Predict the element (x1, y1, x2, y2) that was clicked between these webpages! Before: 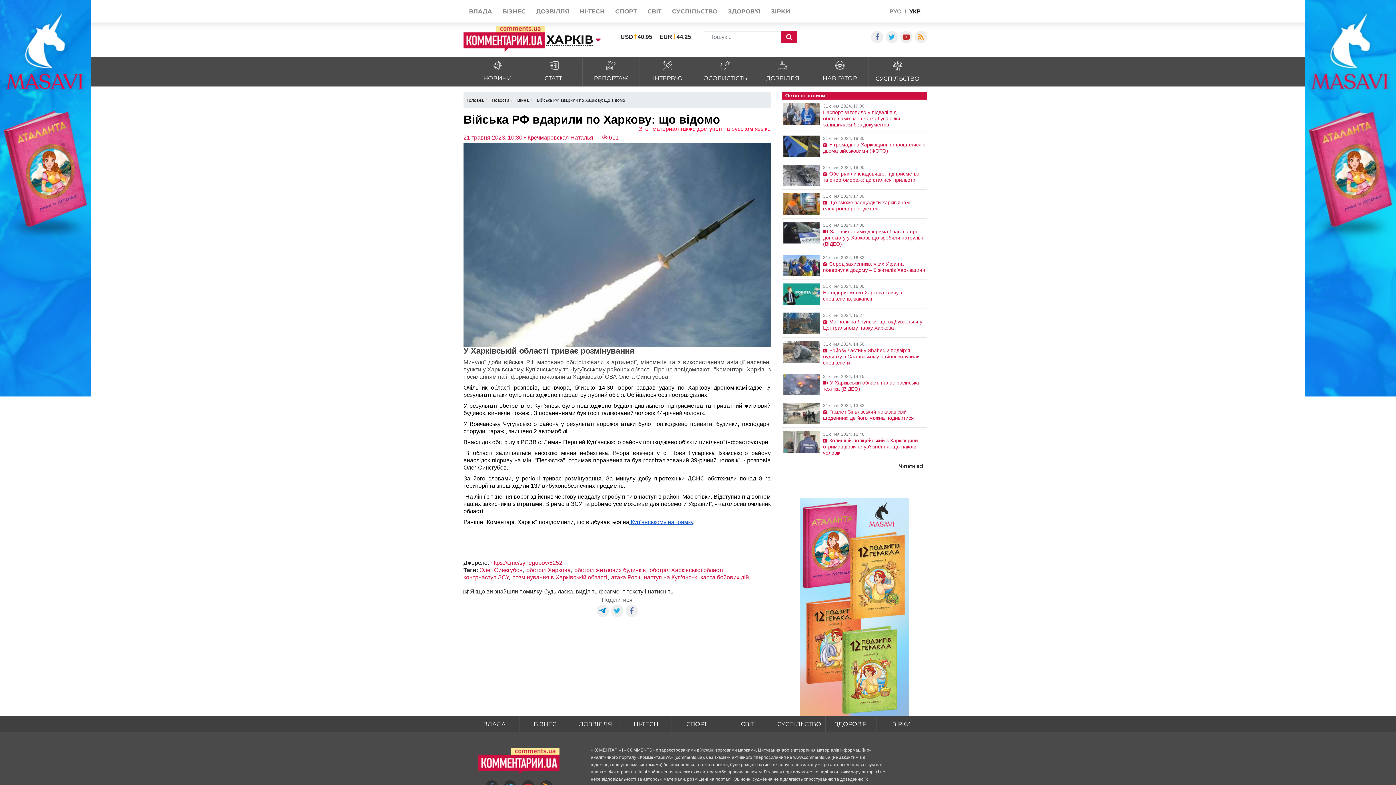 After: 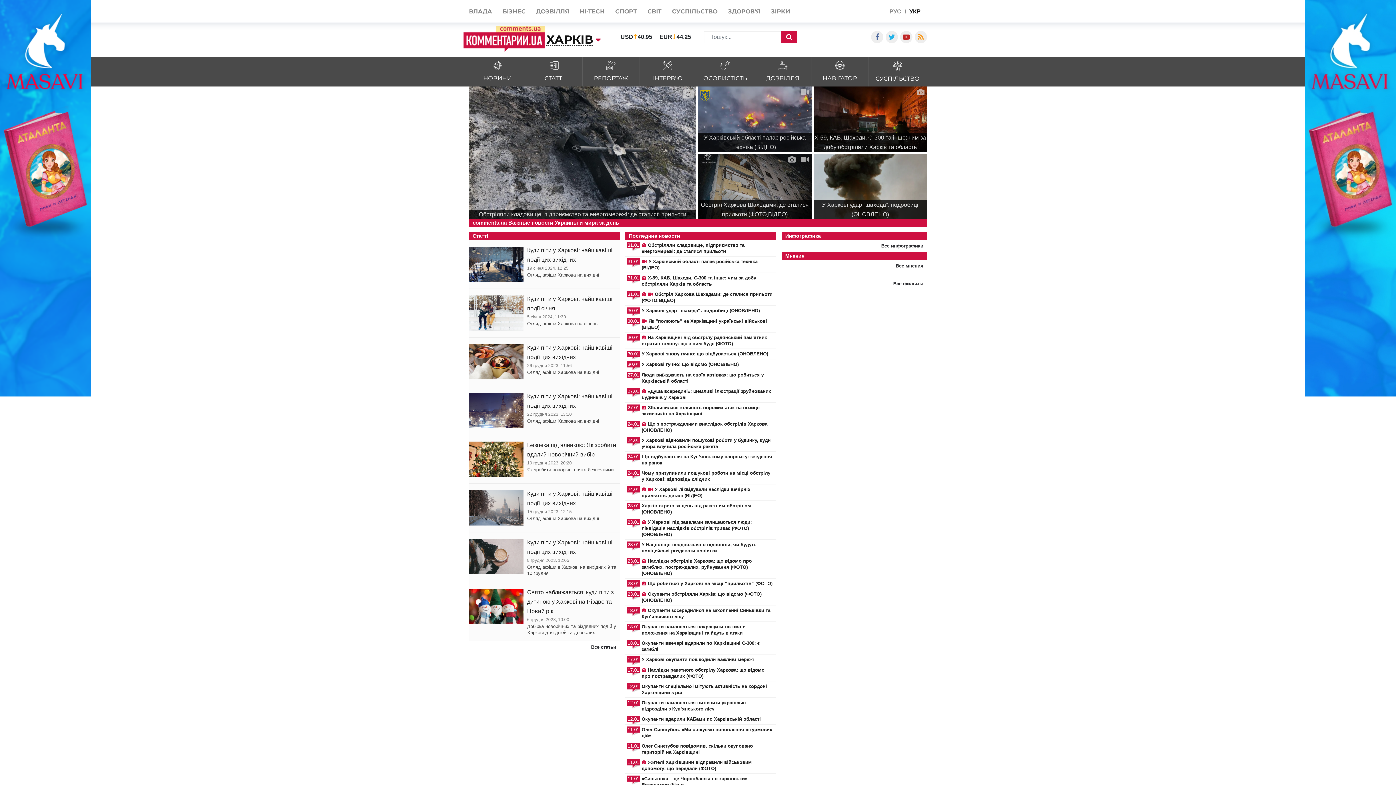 Action: label: Війна bbox: (517, 96, 529, 102)